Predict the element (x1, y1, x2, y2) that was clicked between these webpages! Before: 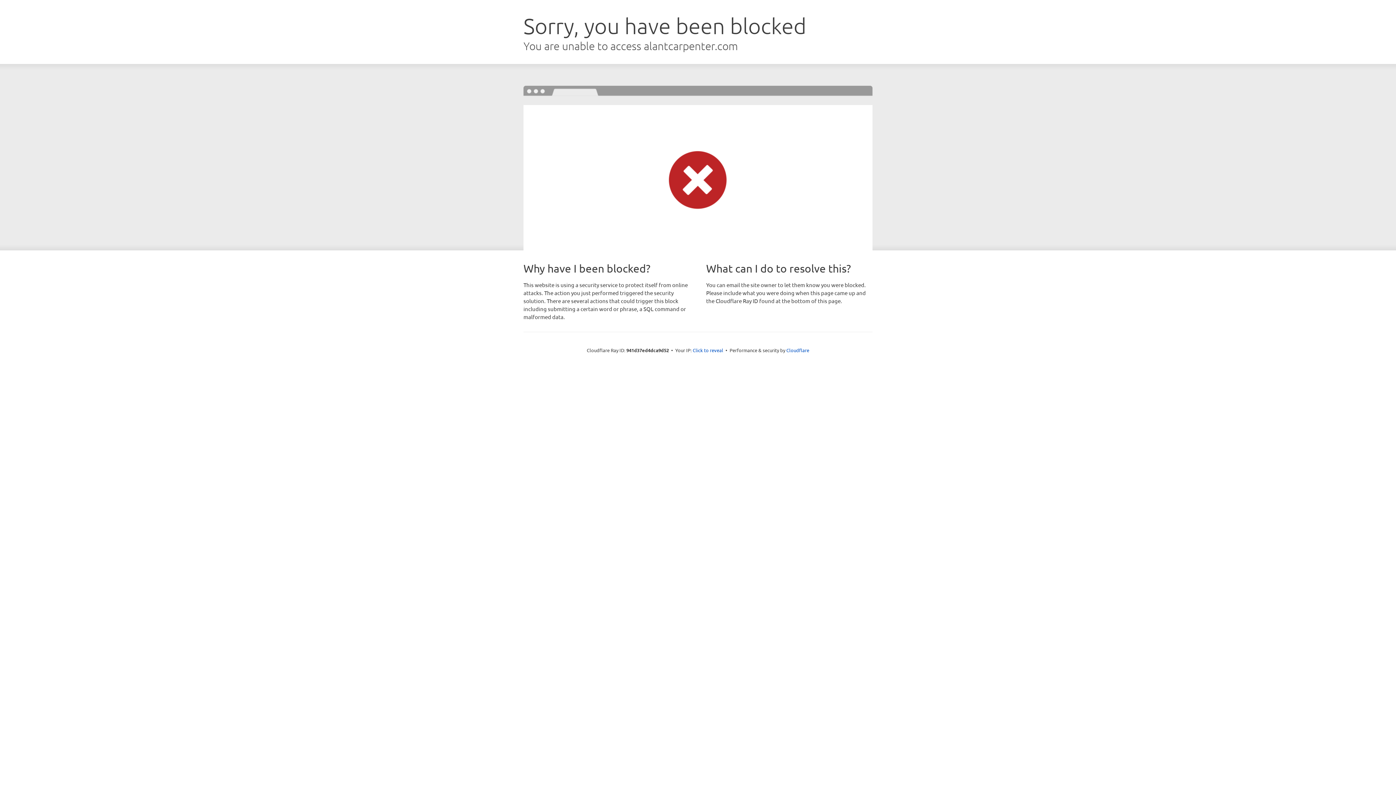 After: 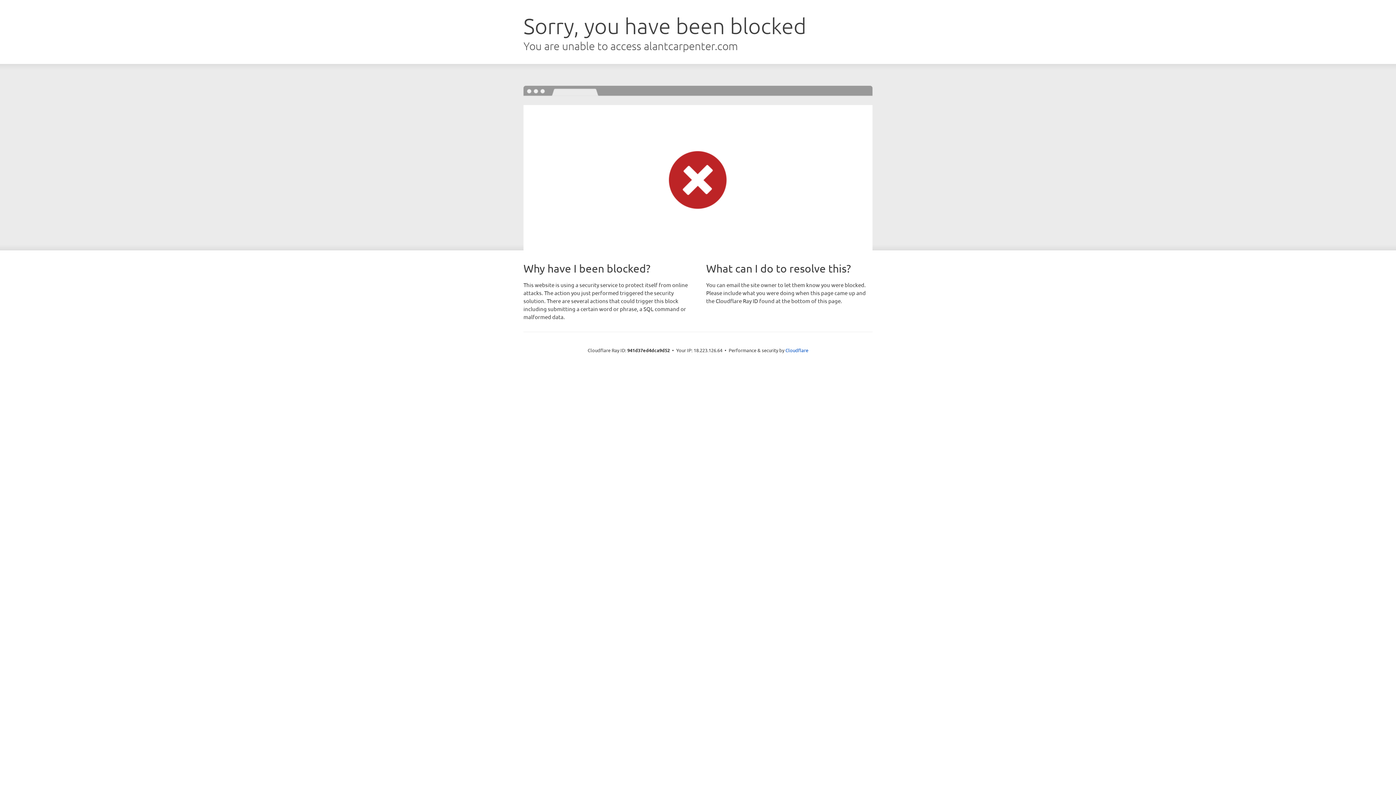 Action: label: Click to reveal bbox: (692, 346, 723, 353)